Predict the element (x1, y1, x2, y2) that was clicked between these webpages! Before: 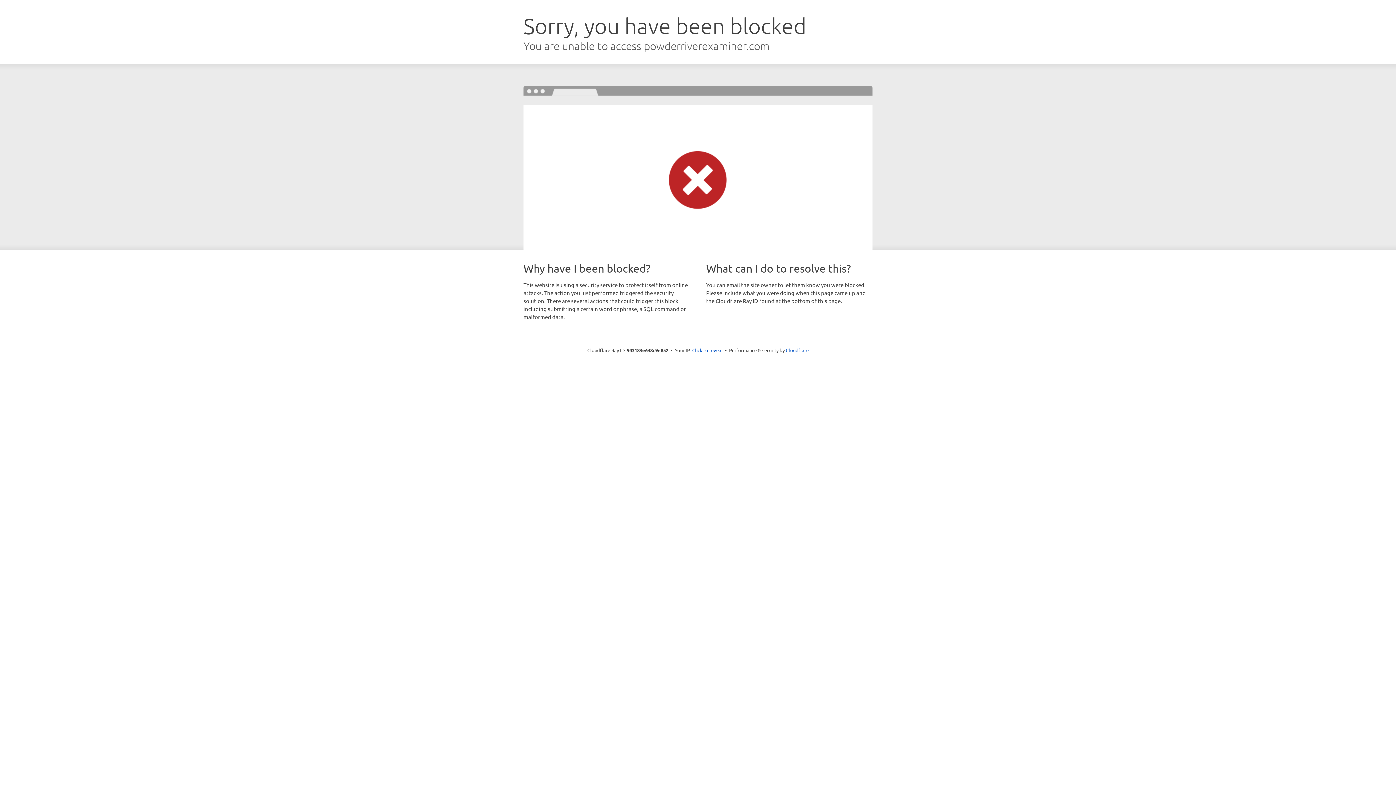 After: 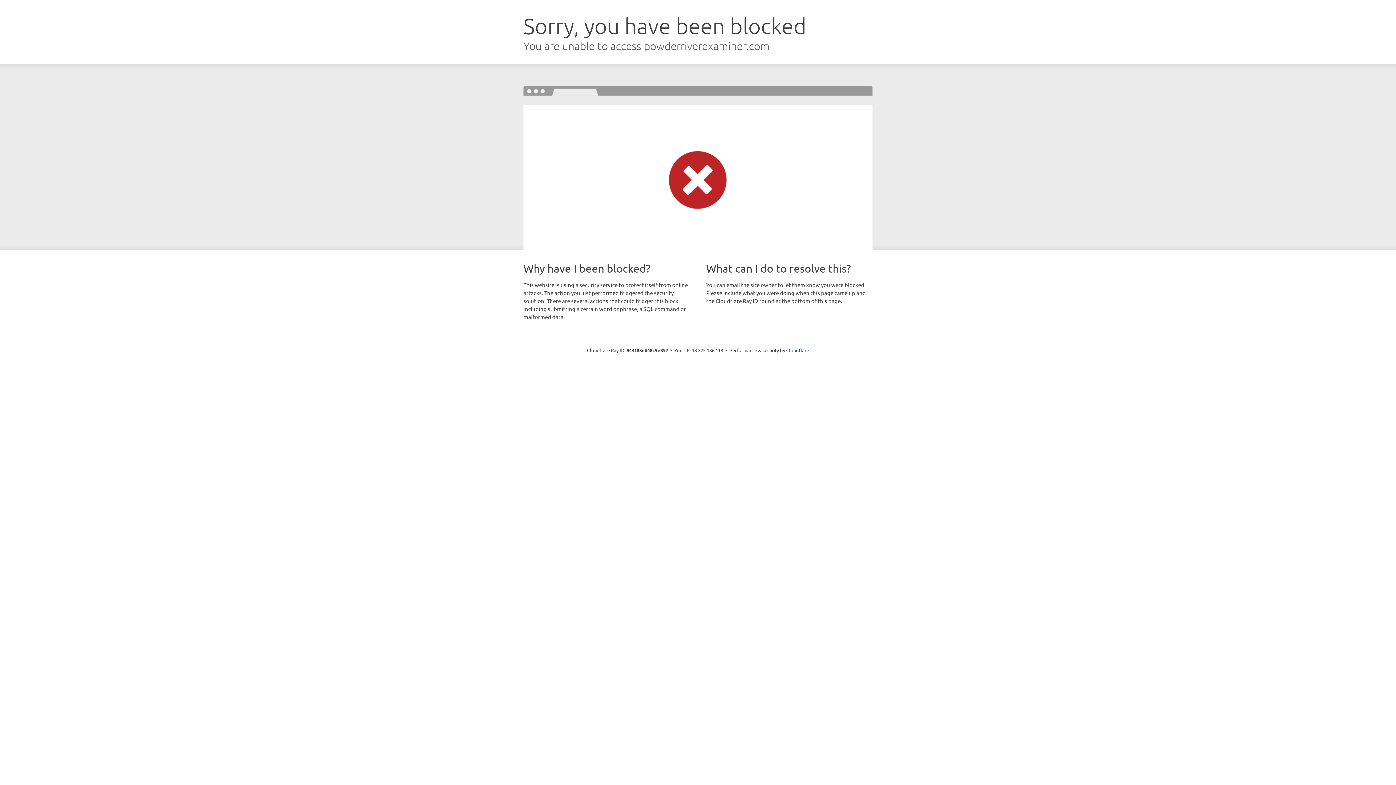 Action: label: Click to reveal bbox: (692, 346, 722, 353)